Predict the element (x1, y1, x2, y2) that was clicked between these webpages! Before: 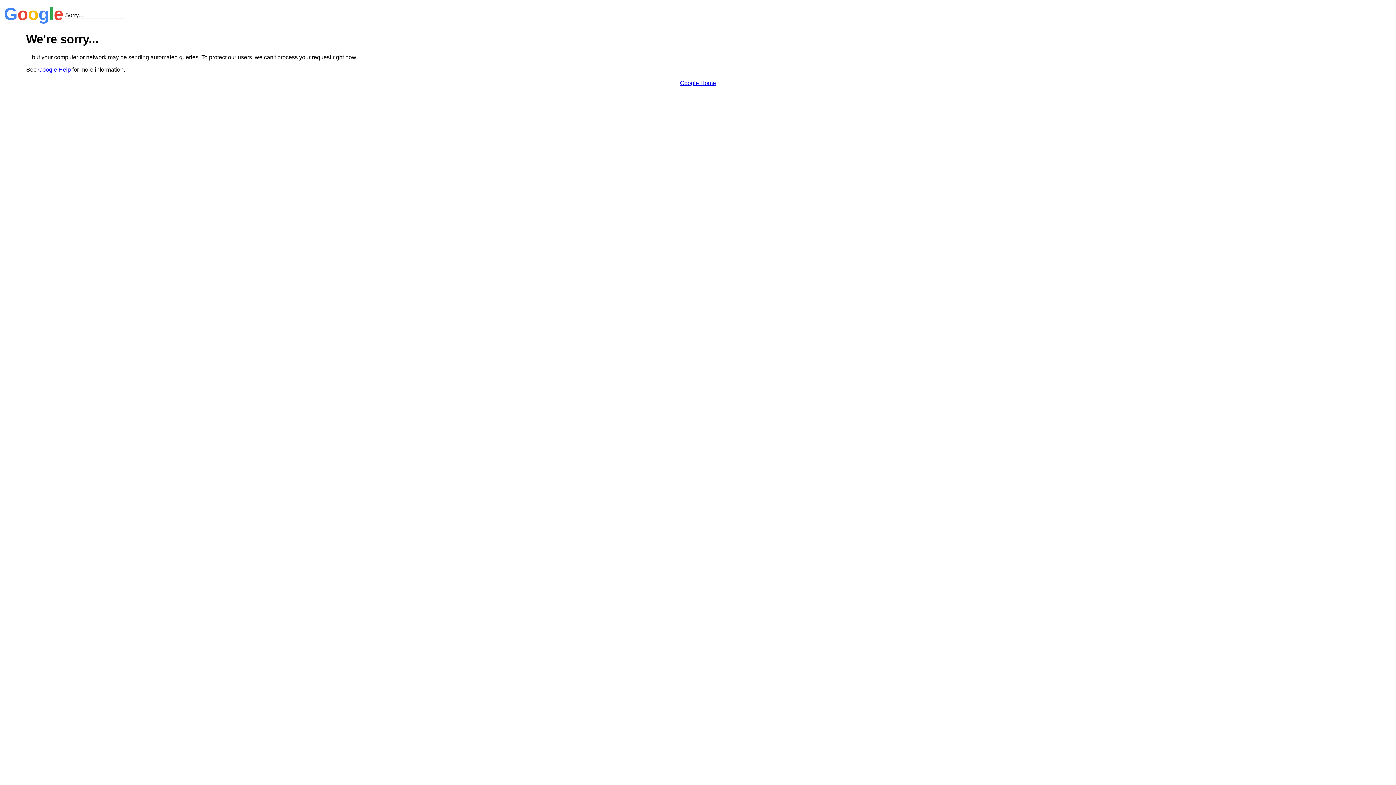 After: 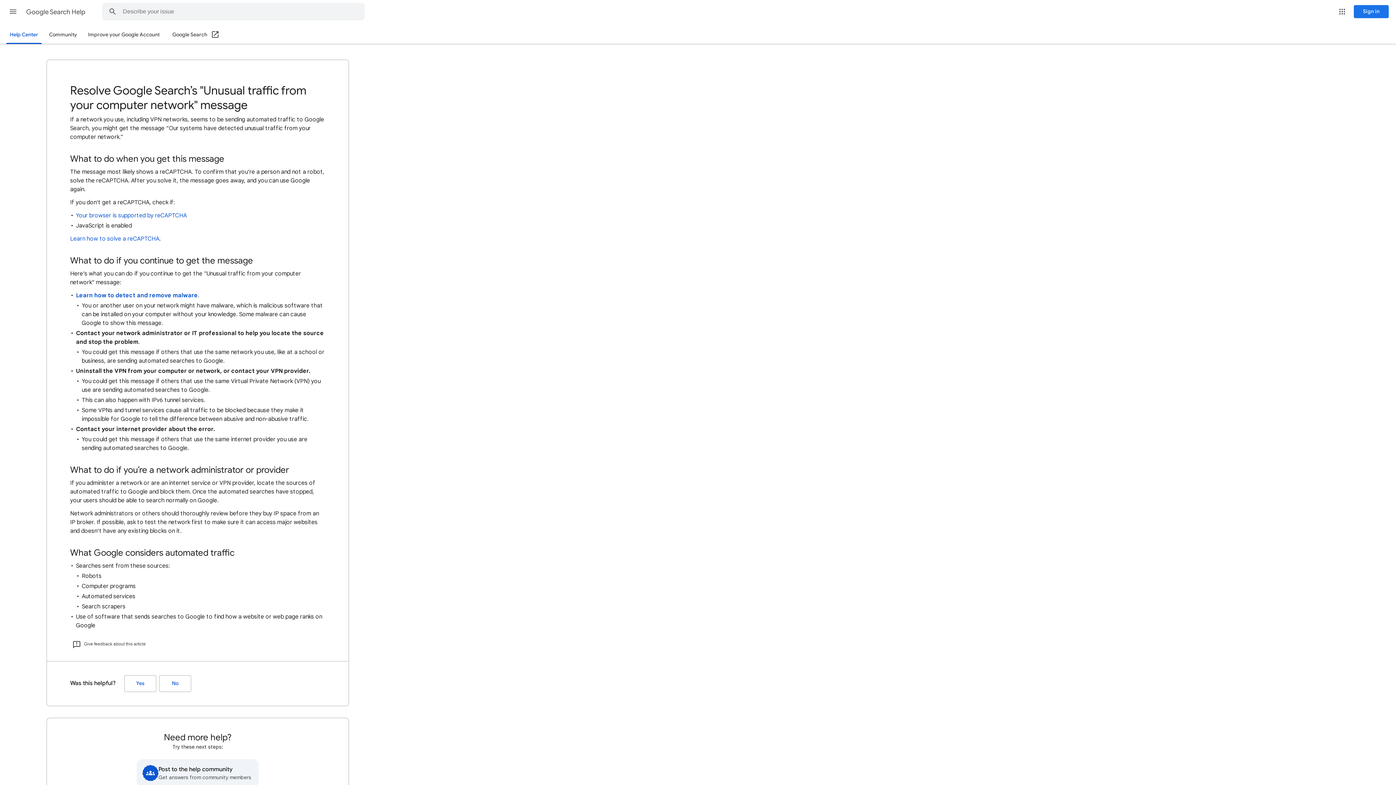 Action: label: Google Help bbox: (38, 66, 70, 72)